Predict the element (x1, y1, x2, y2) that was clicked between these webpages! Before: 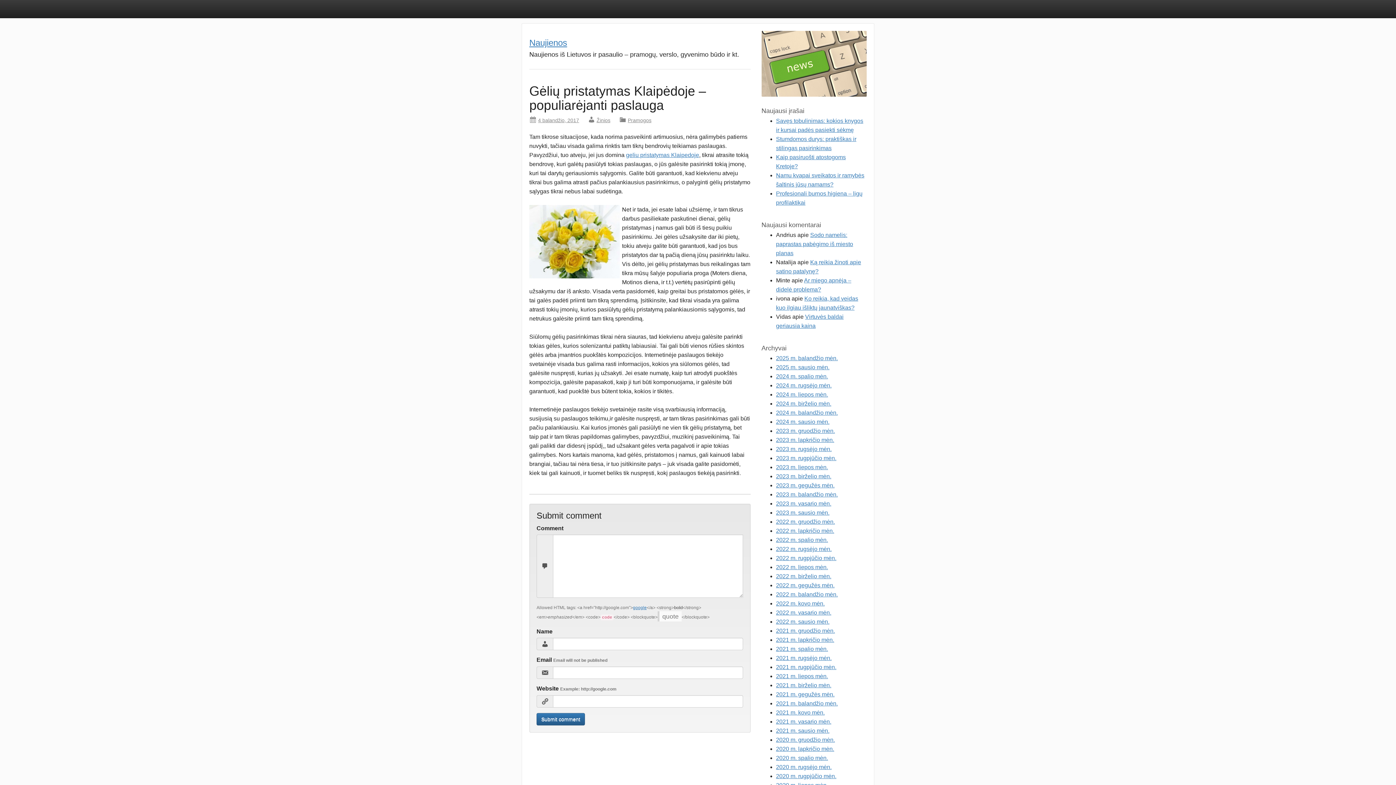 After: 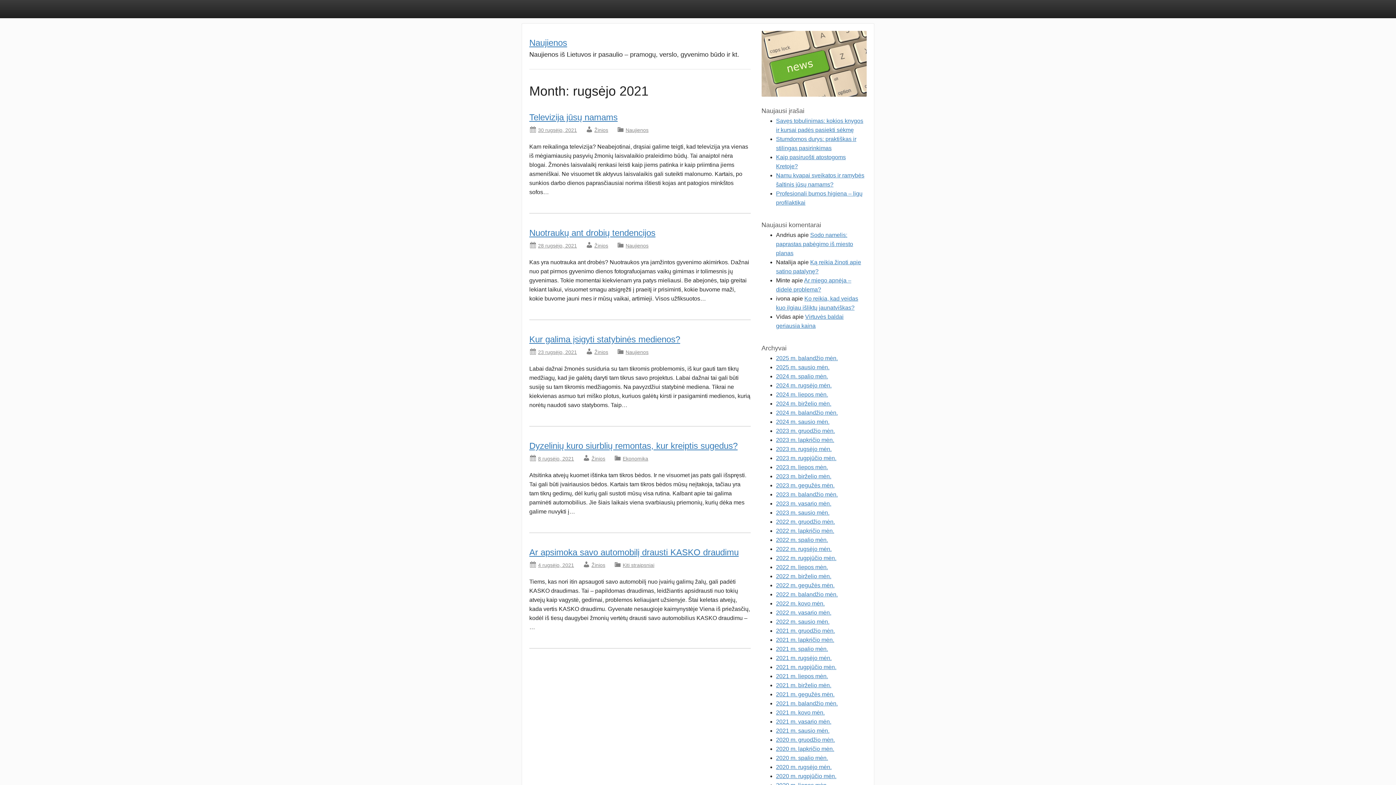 Action: bbox: (776, 655, 831, 661) label: 2021 m. rugsėjo mėn.